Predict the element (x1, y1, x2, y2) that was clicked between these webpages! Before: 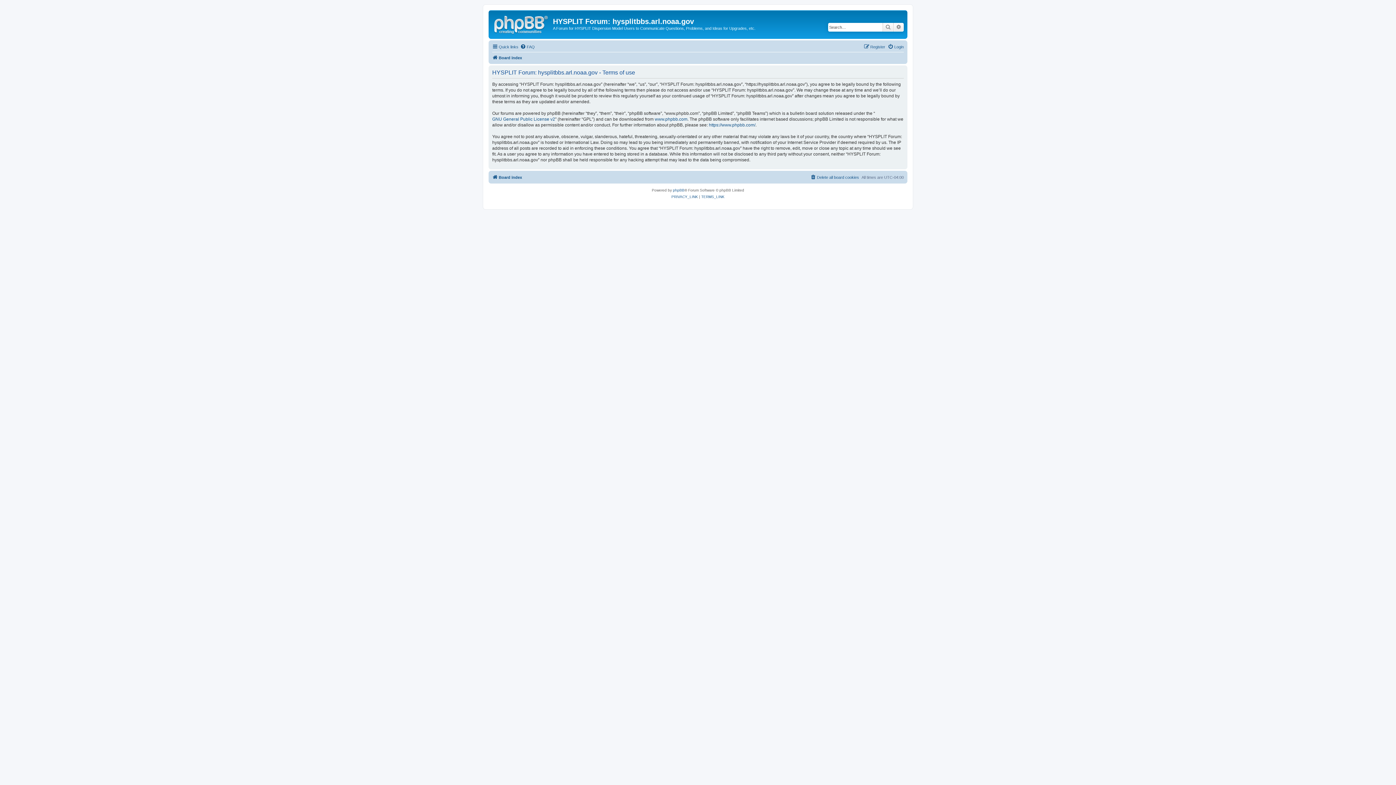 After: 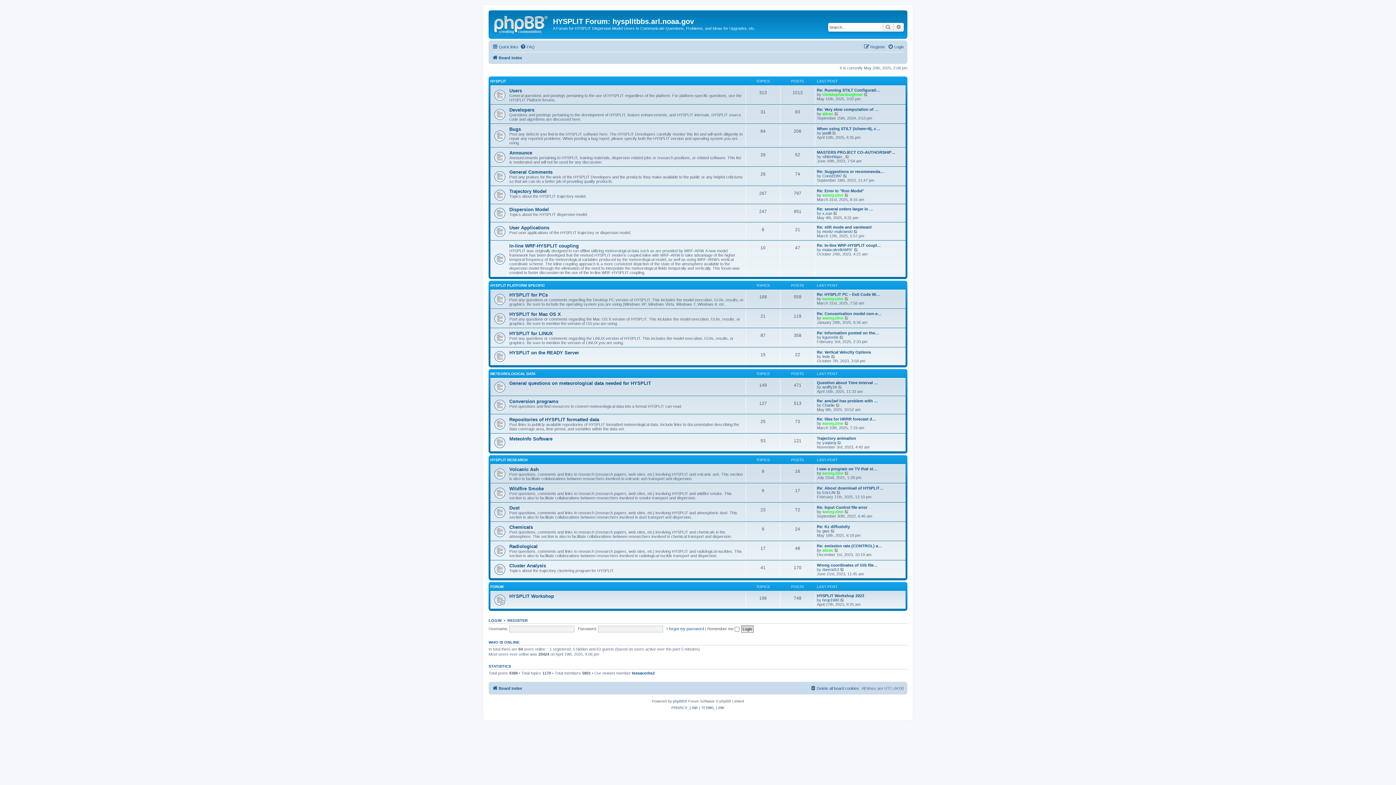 Action: bbox: (490, 12, 553, 35)